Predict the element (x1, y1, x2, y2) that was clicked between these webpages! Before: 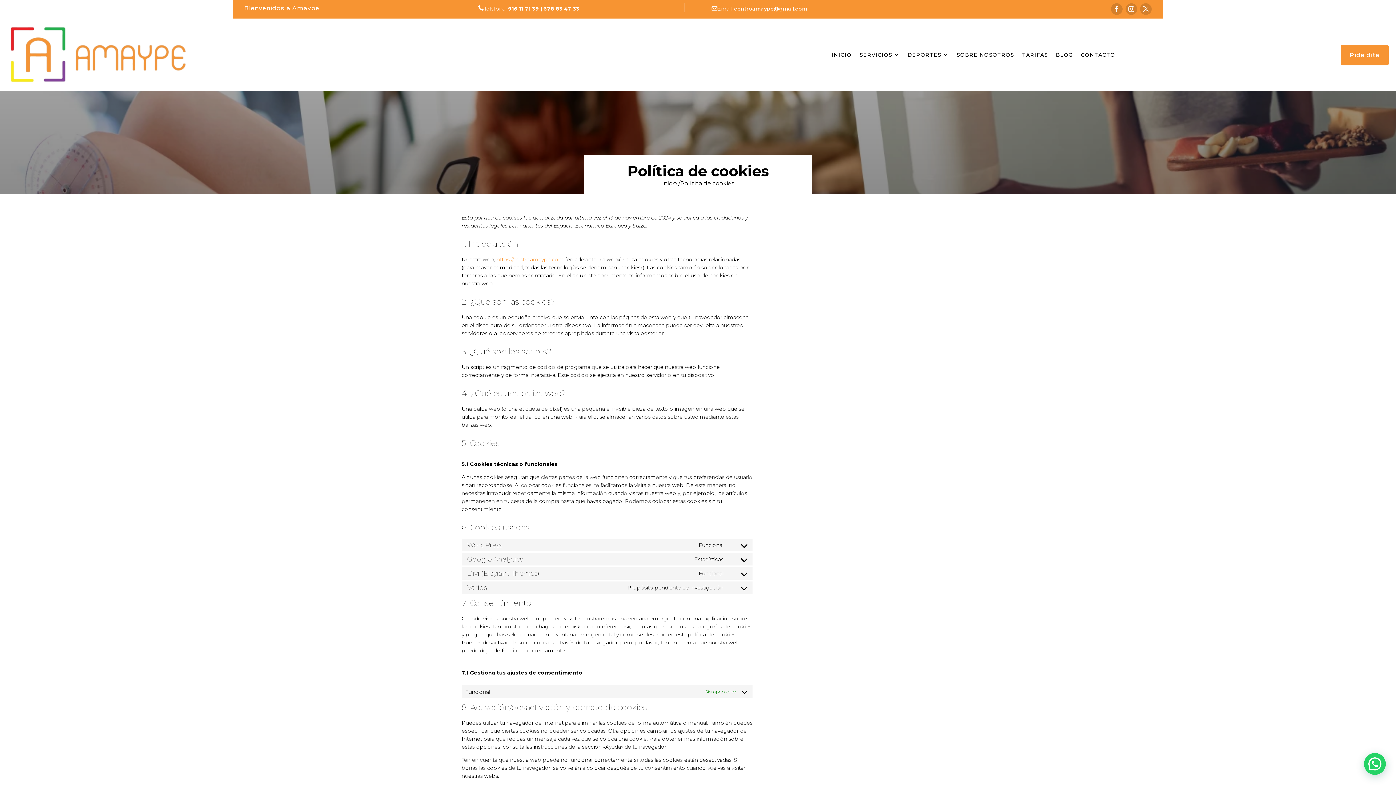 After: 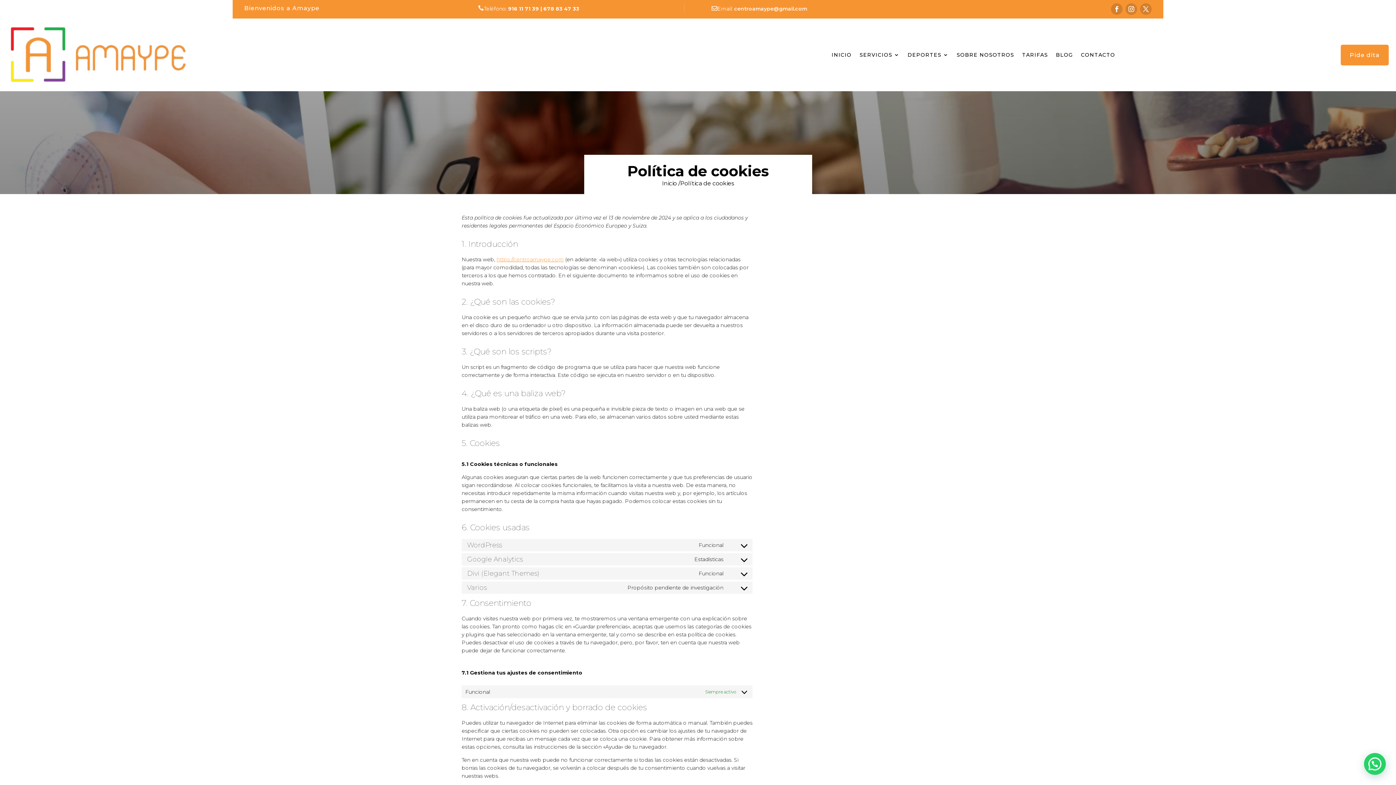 Action: bbox: (543, 5, 579, 12) label: 678 83 47 33